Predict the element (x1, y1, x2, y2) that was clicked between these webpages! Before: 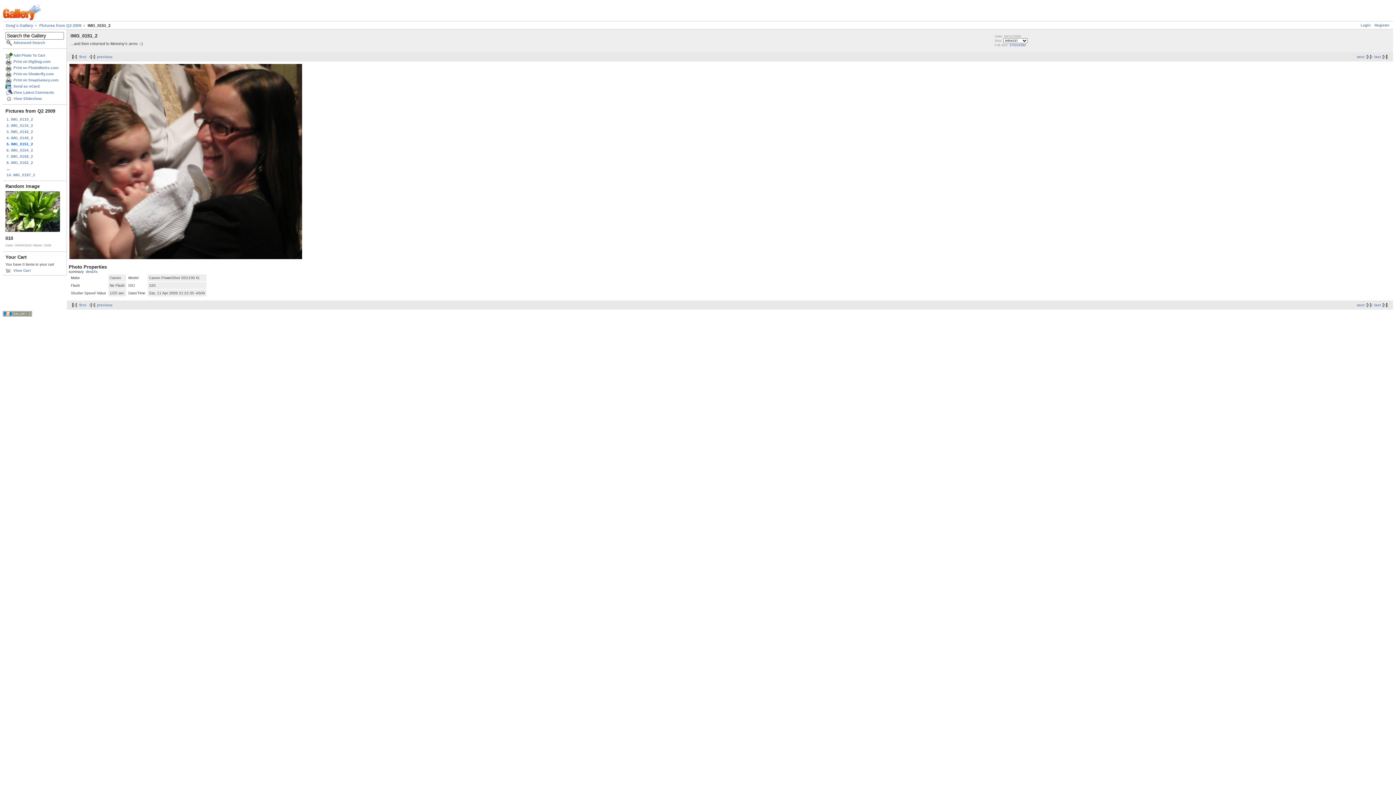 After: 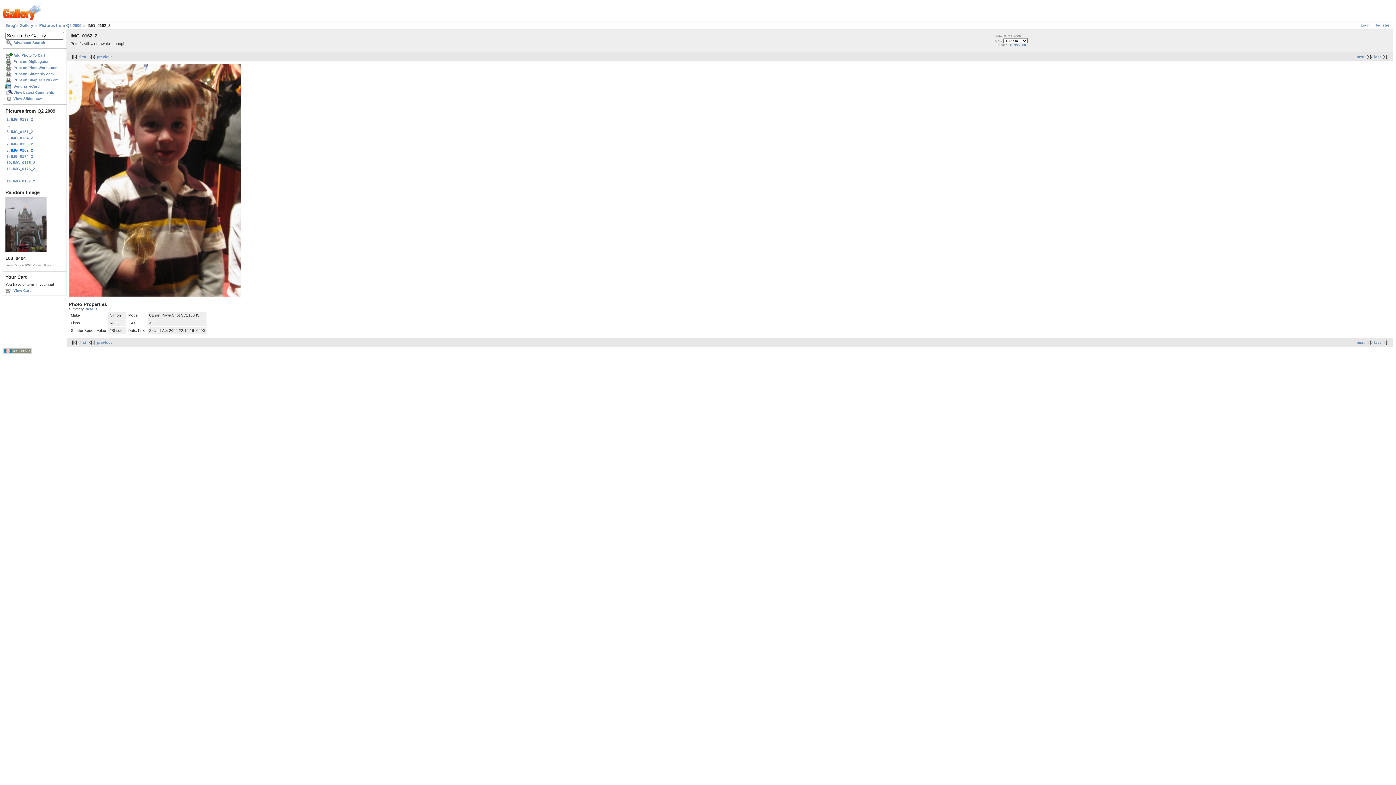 Action: bbox: (5, 159, 64, 165) label: 8. IMG_0162_2